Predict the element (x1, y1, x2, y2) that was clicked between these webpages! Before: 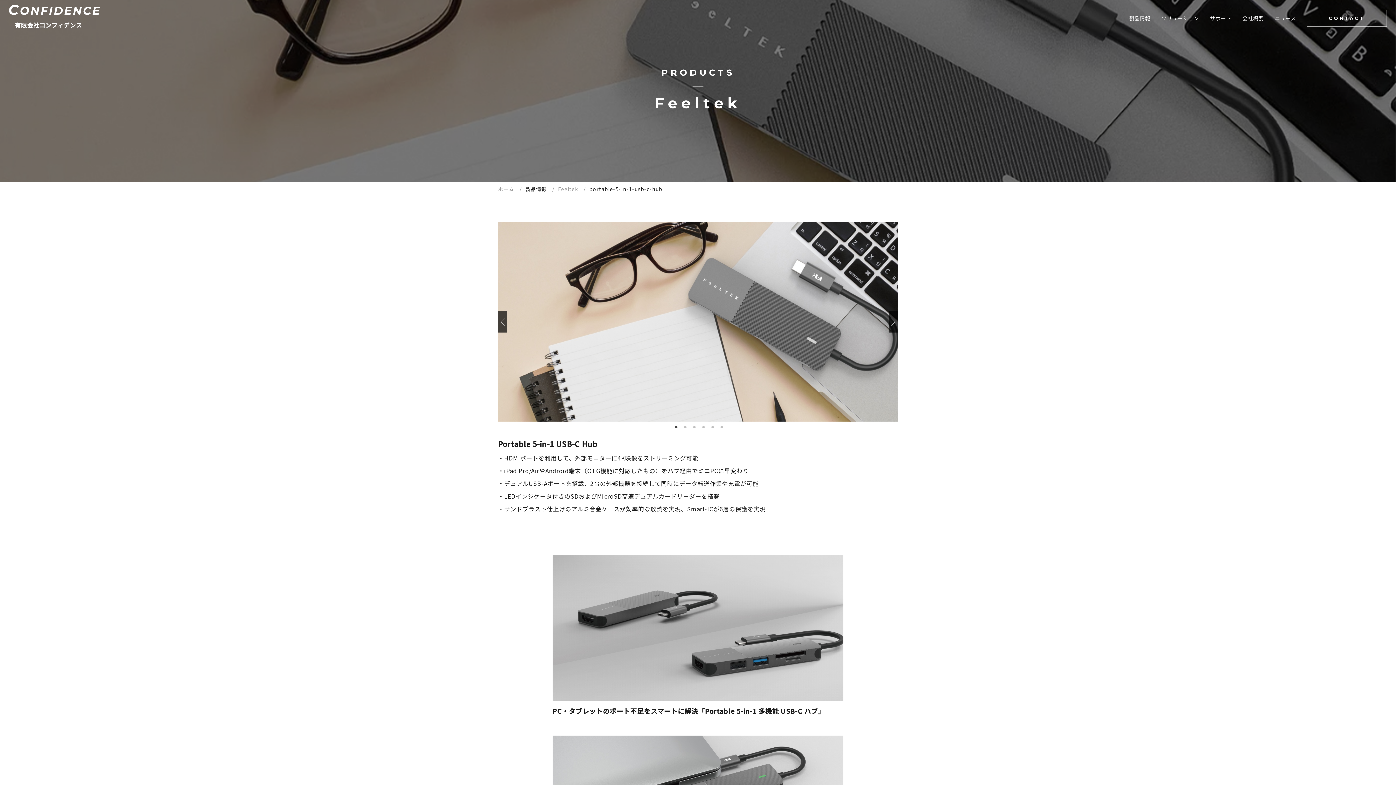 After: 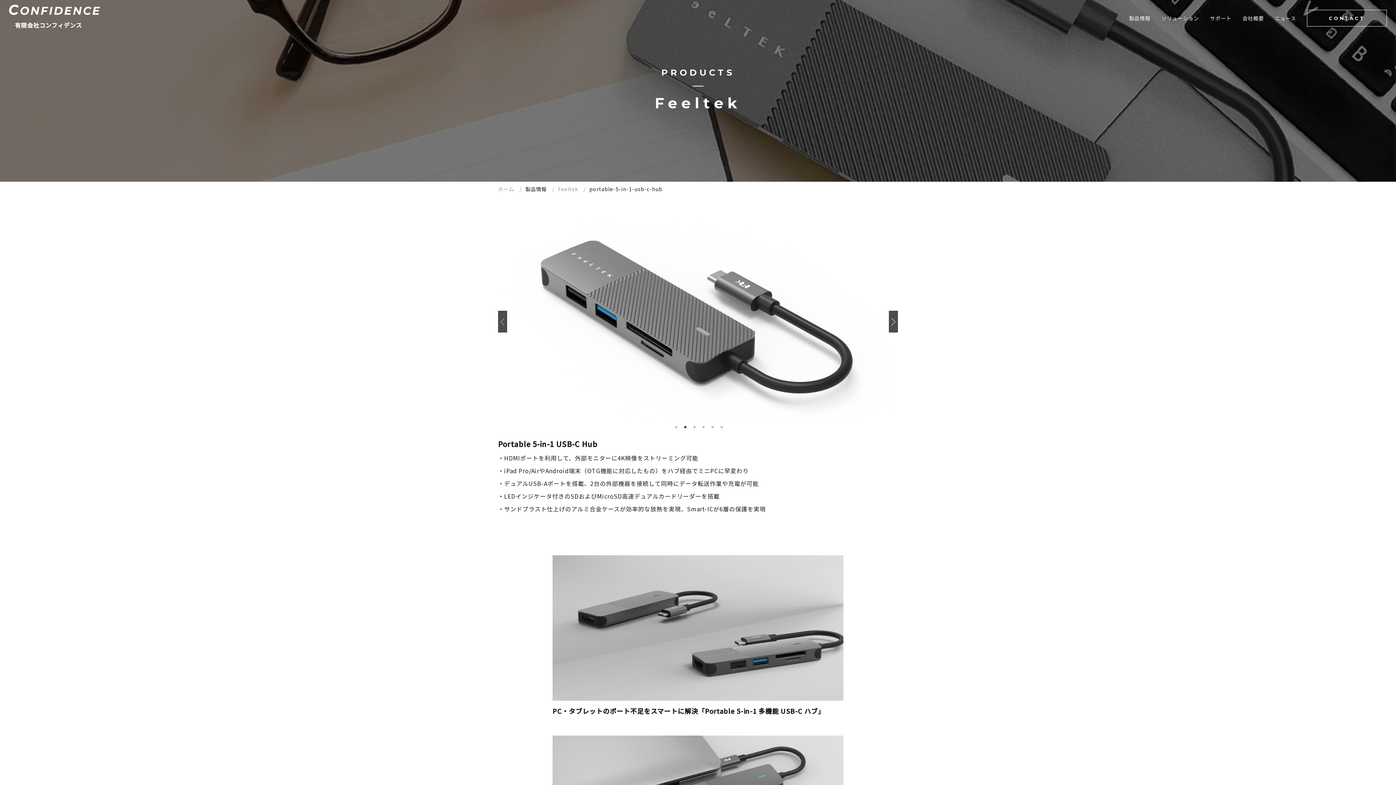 Action: label: Next bbox: (889, 310, 898, 332)